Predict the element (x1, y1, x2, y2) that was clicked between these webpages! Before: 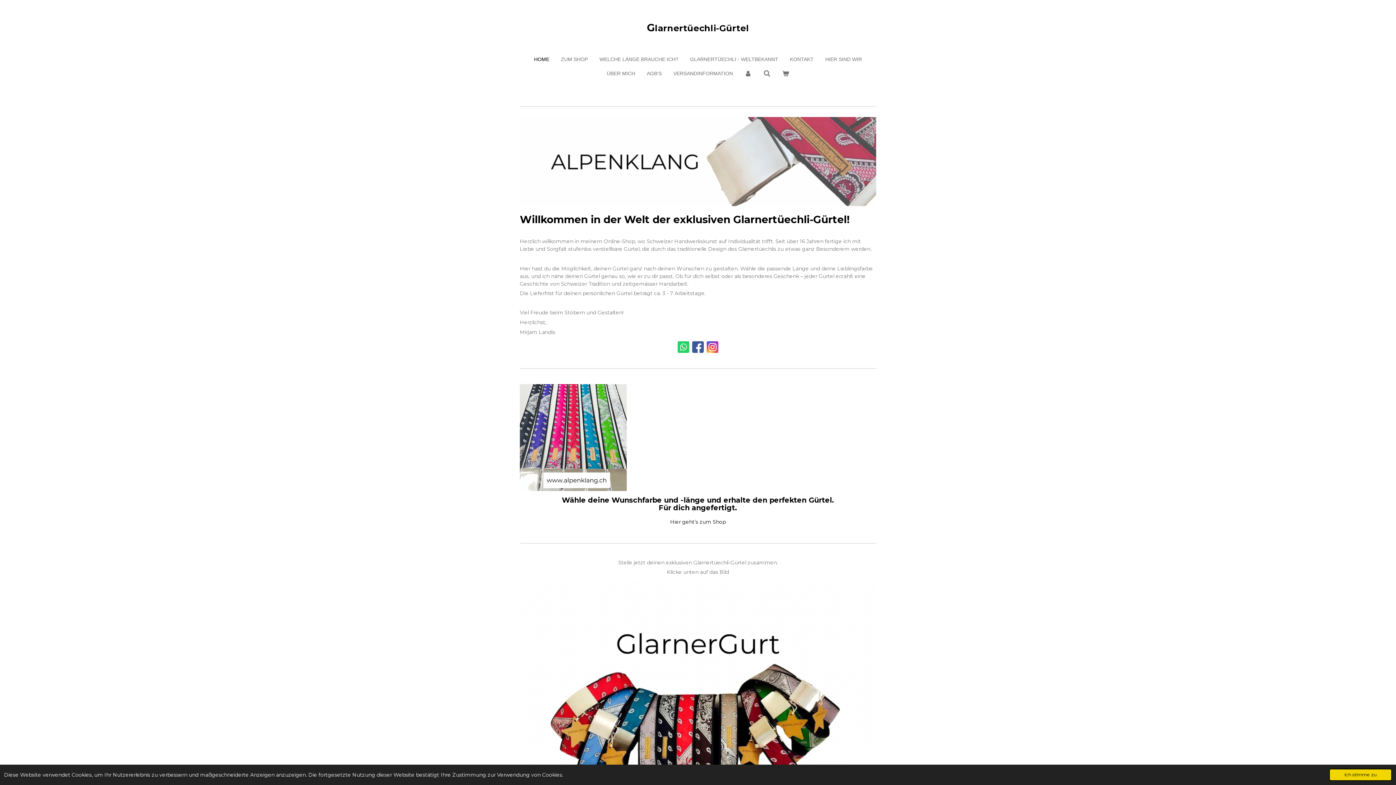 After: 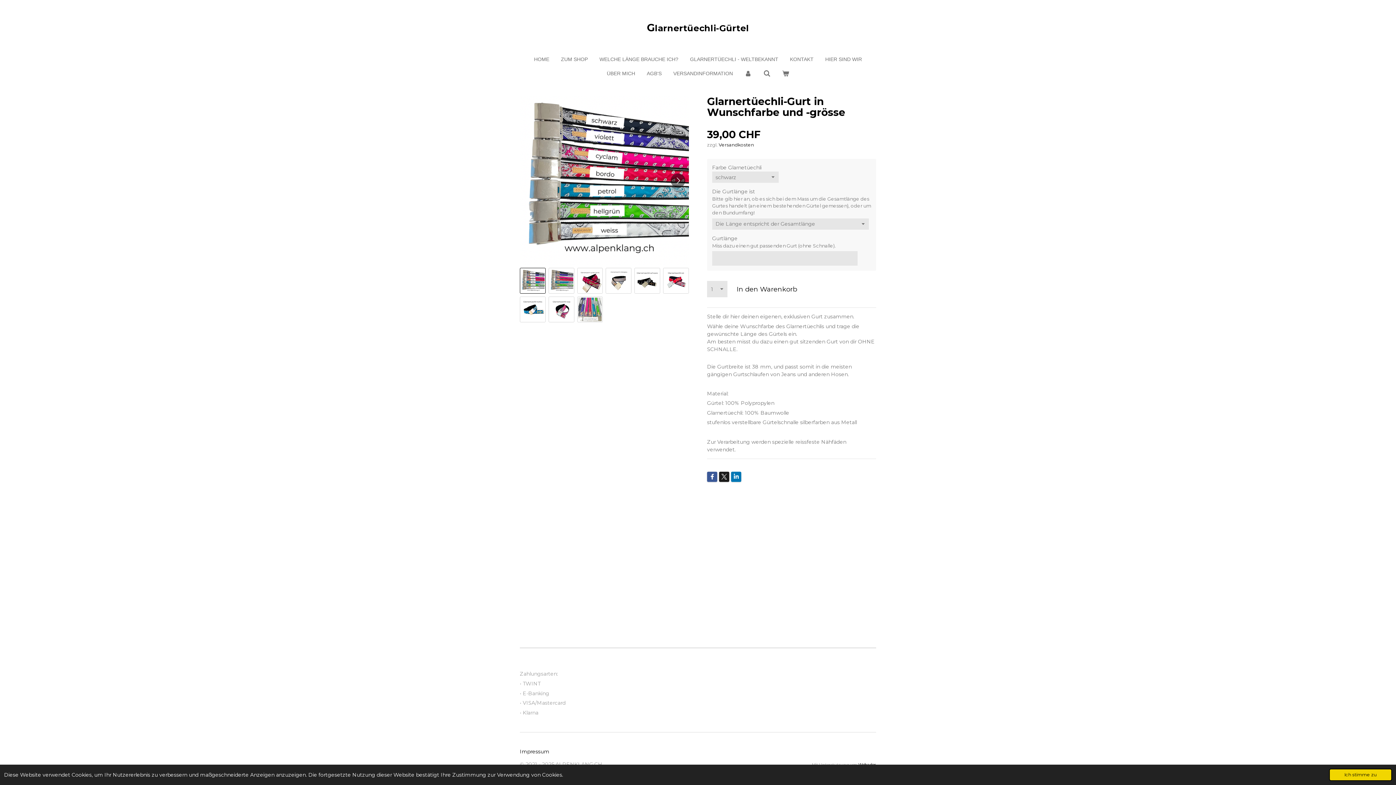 Action: bbox: (520, 581, 876, 937)